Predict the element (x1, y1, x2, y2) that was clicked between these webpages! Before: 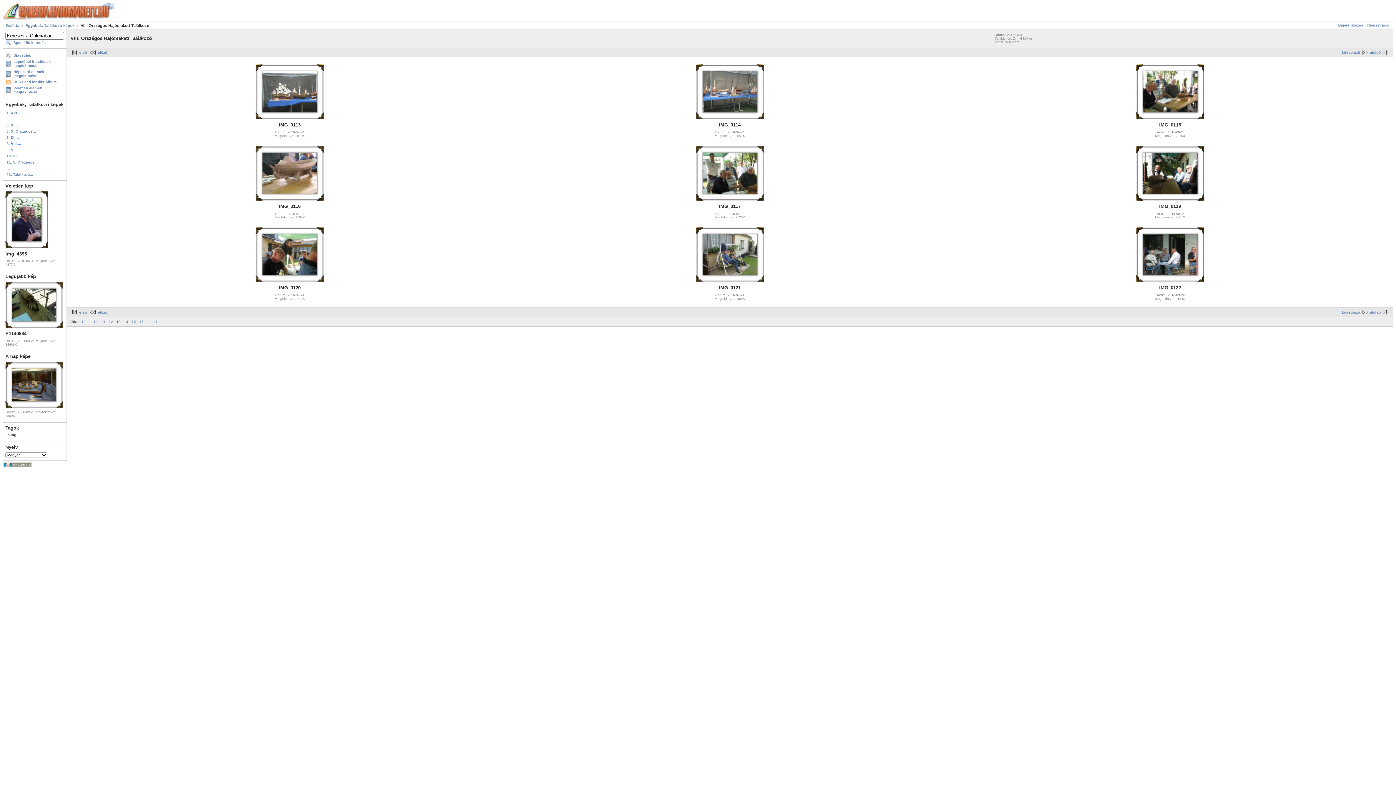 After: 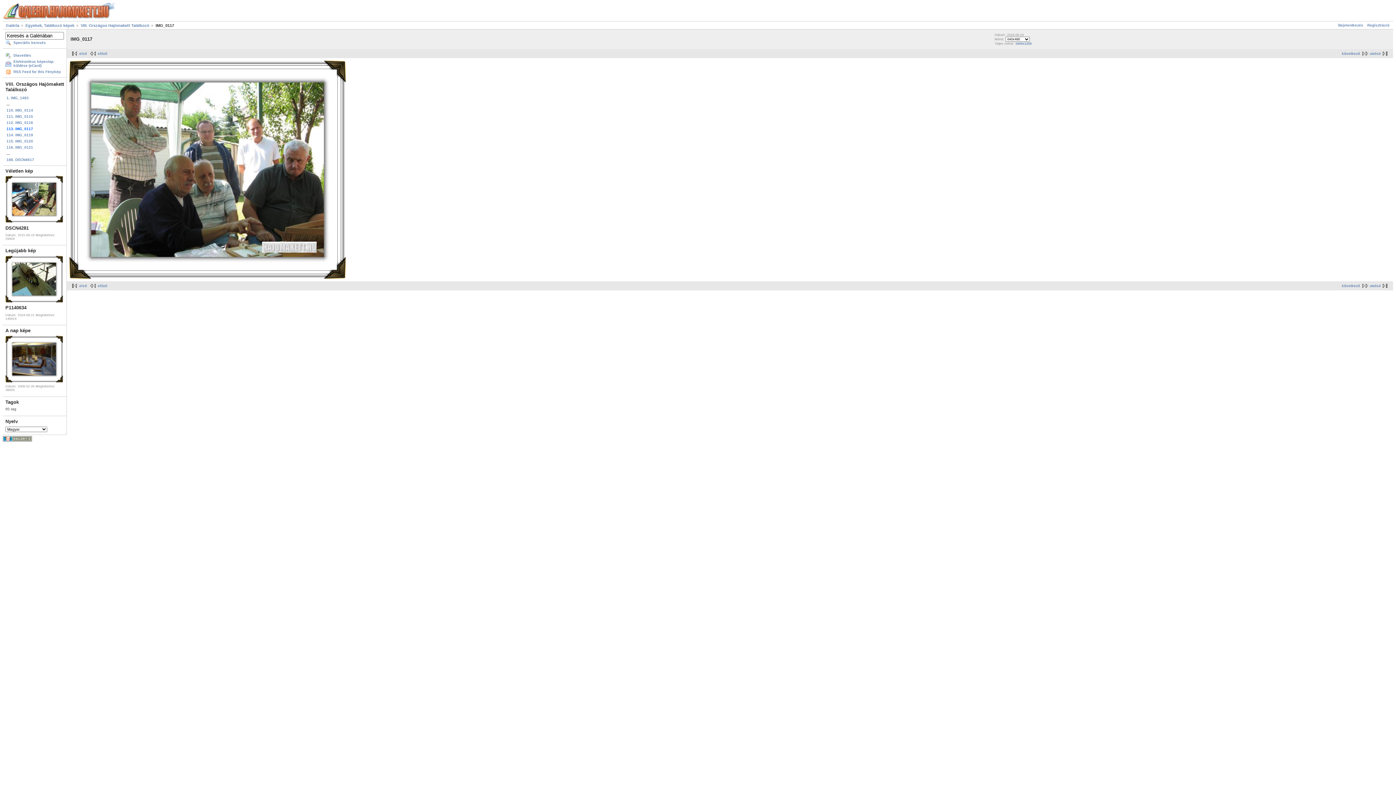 Action: bbox: (702, 193, 757, 193)